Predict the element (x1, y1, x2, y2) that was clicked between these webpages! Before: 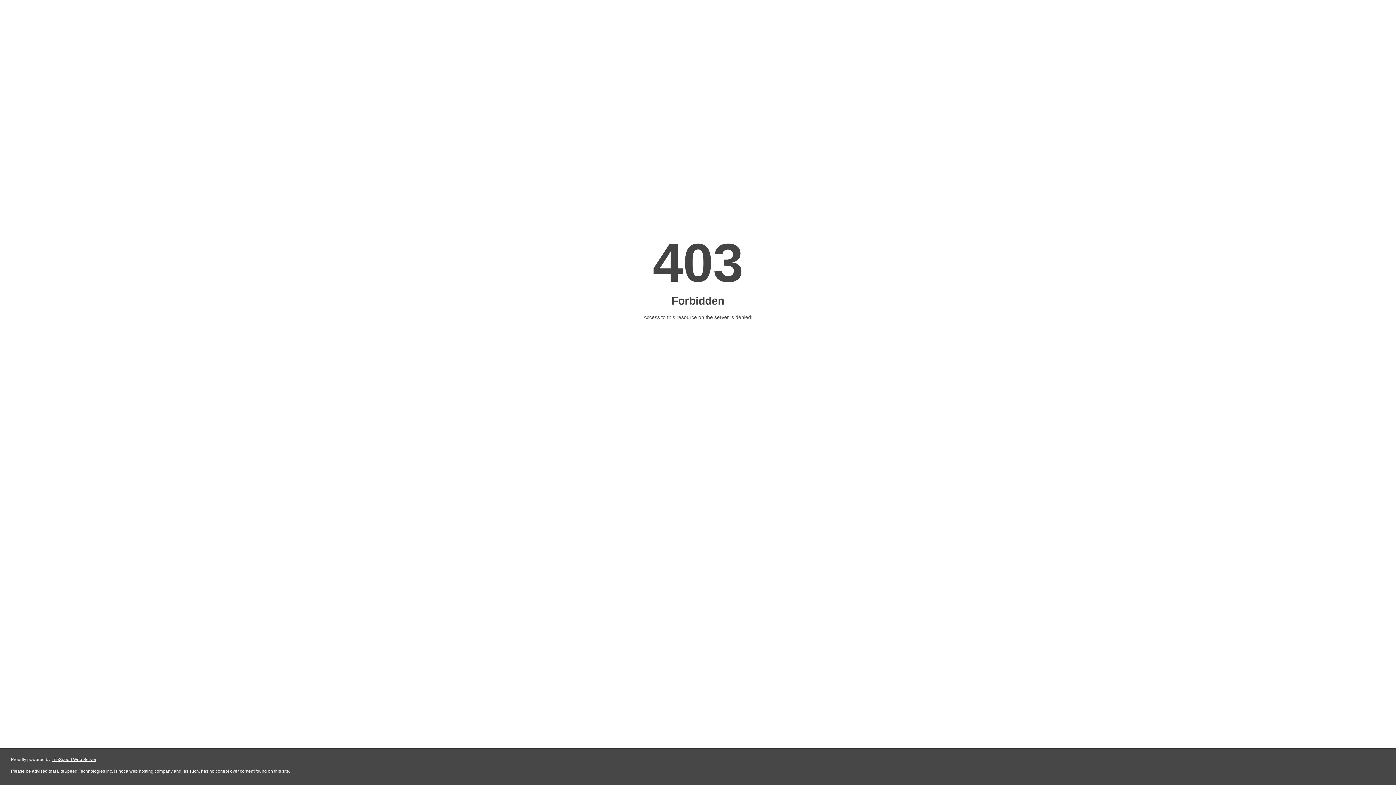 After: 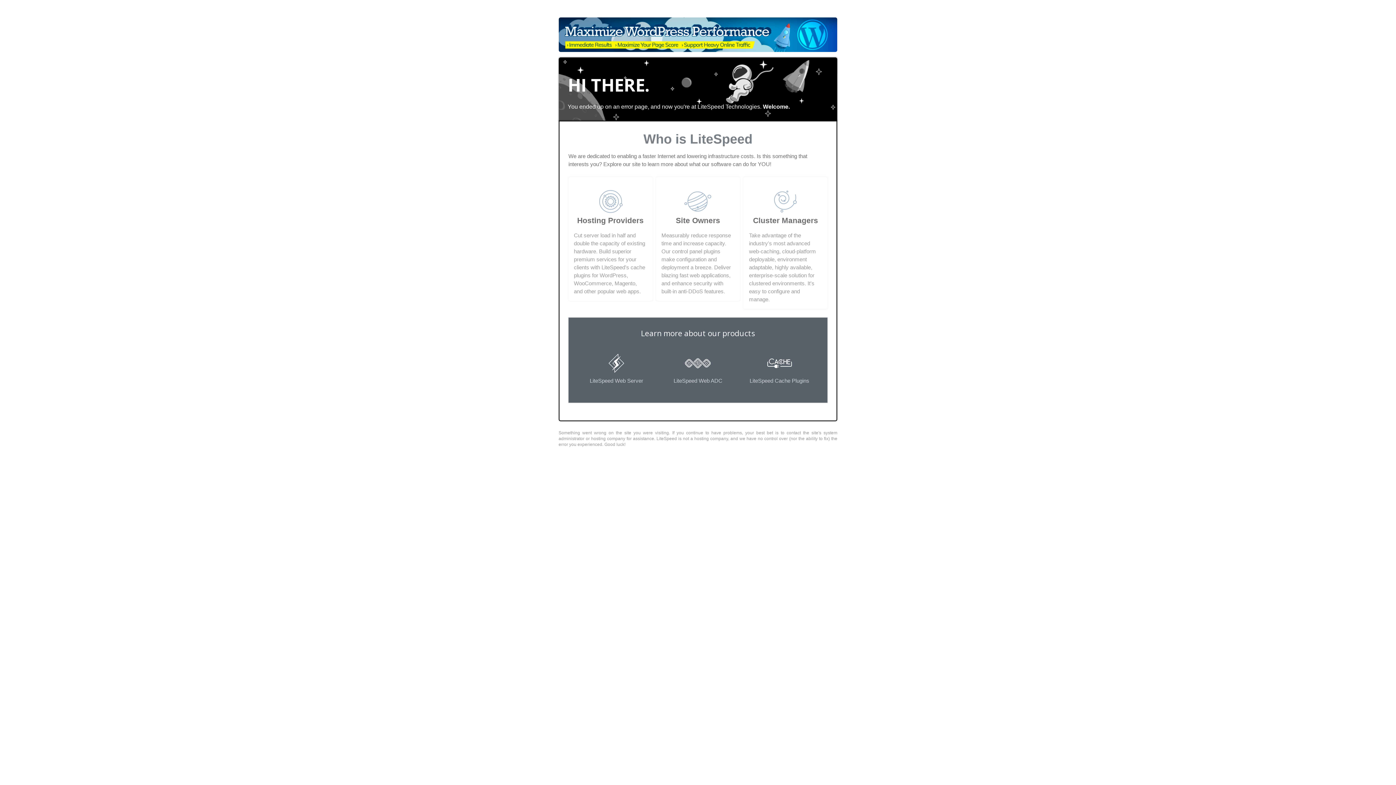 Action: bbox: (51, 757, 96, 762) label: LiteSpeed Web Server